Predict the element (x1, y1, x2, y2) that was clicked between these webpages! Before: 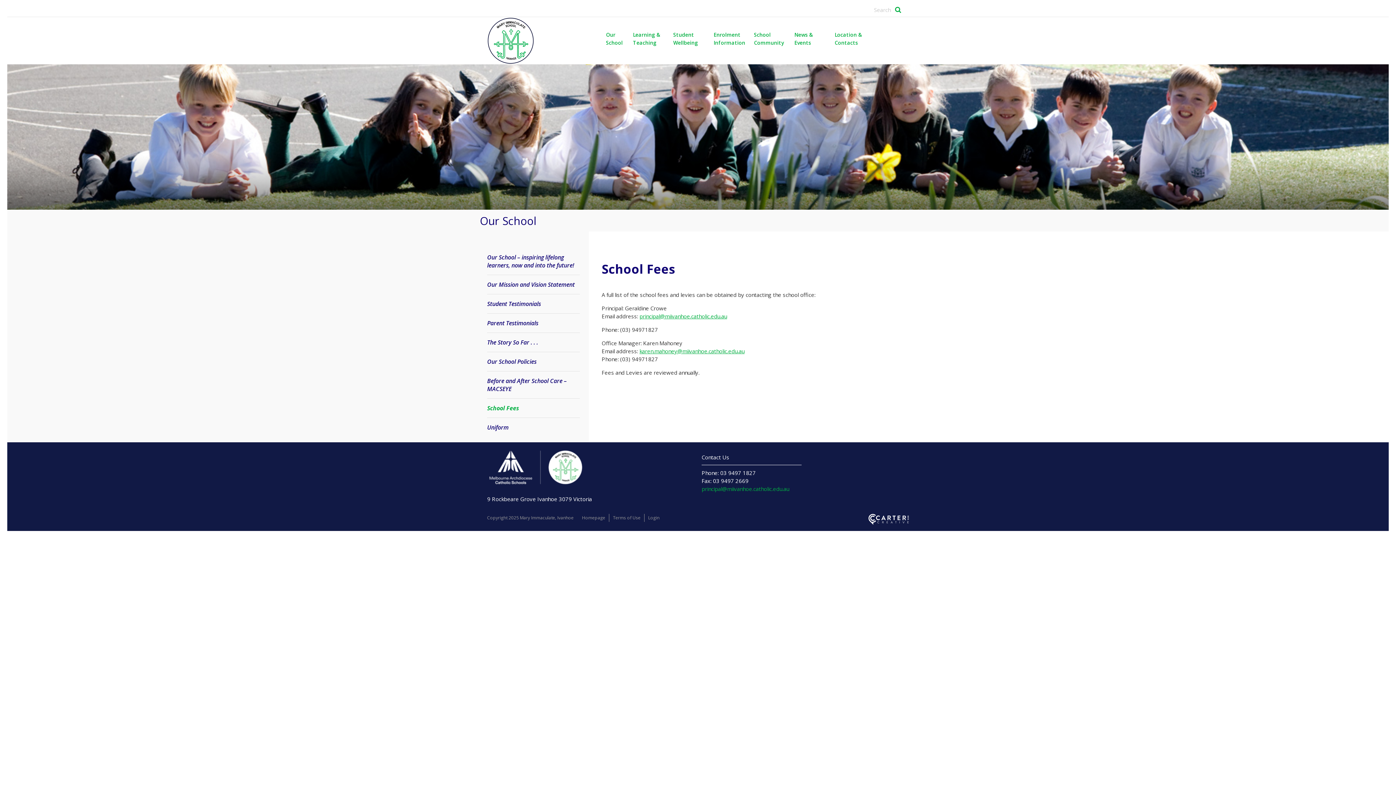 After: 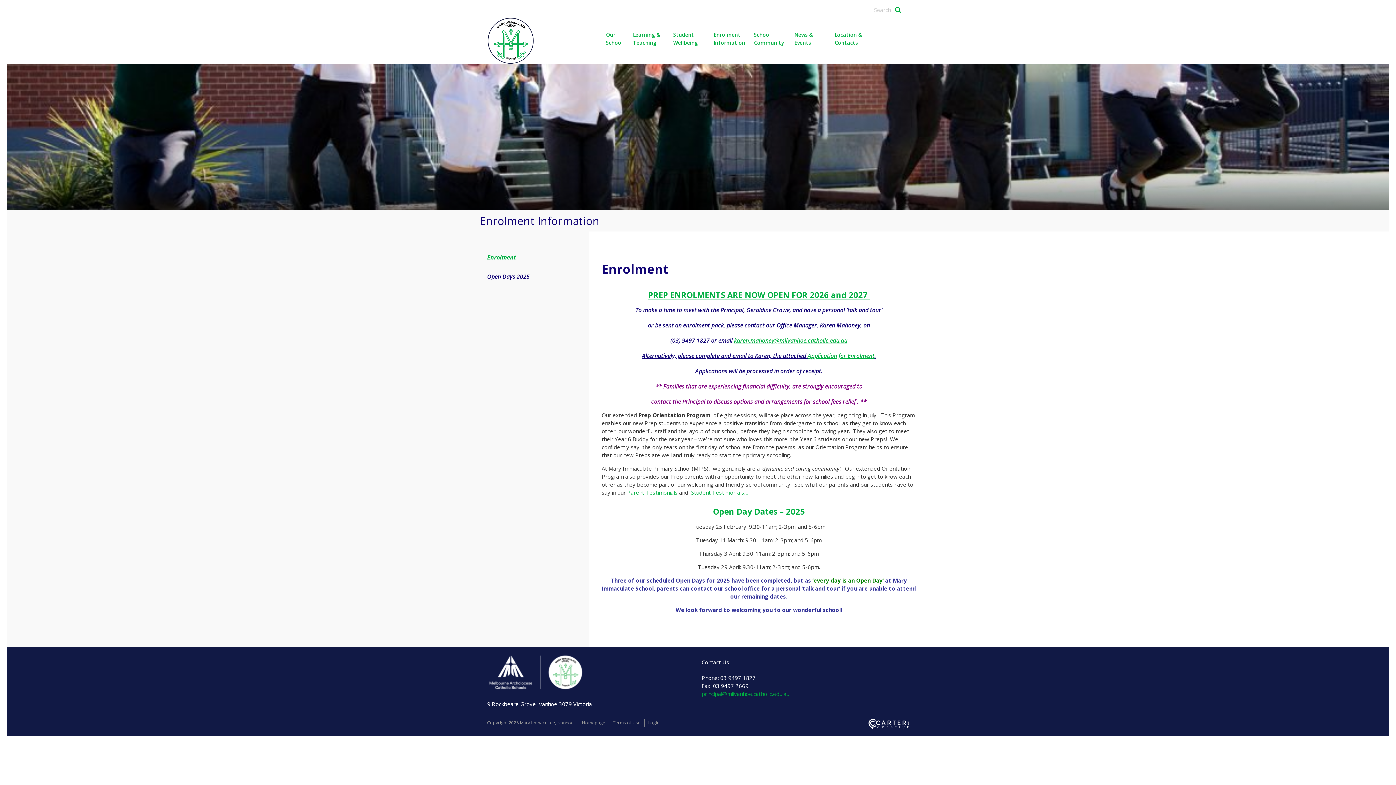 Action: label: Enrolment Information bbox: (713, 30, 741, 48)